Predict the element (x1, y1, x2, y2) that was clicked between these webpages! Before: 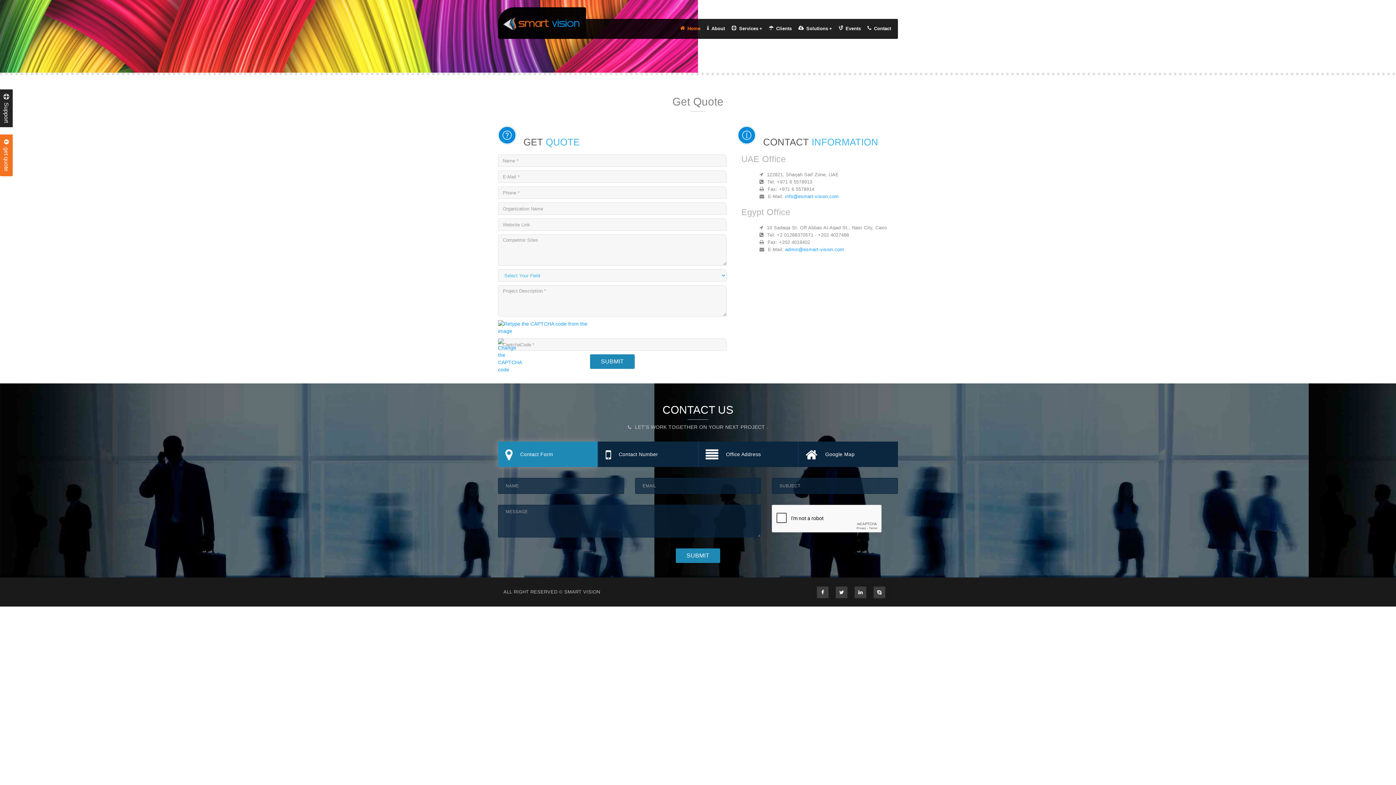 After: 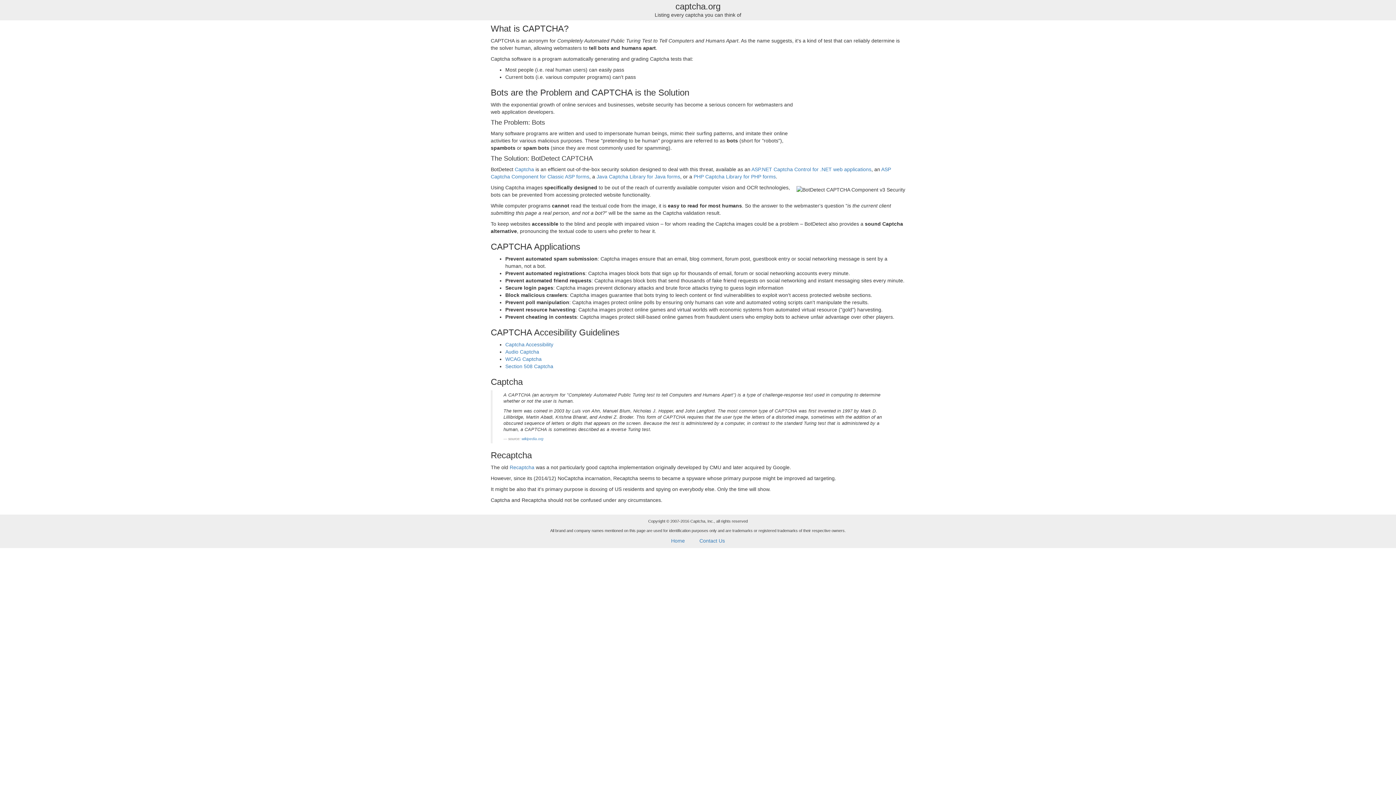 Action: bbox: (498, 324, 589, 330)